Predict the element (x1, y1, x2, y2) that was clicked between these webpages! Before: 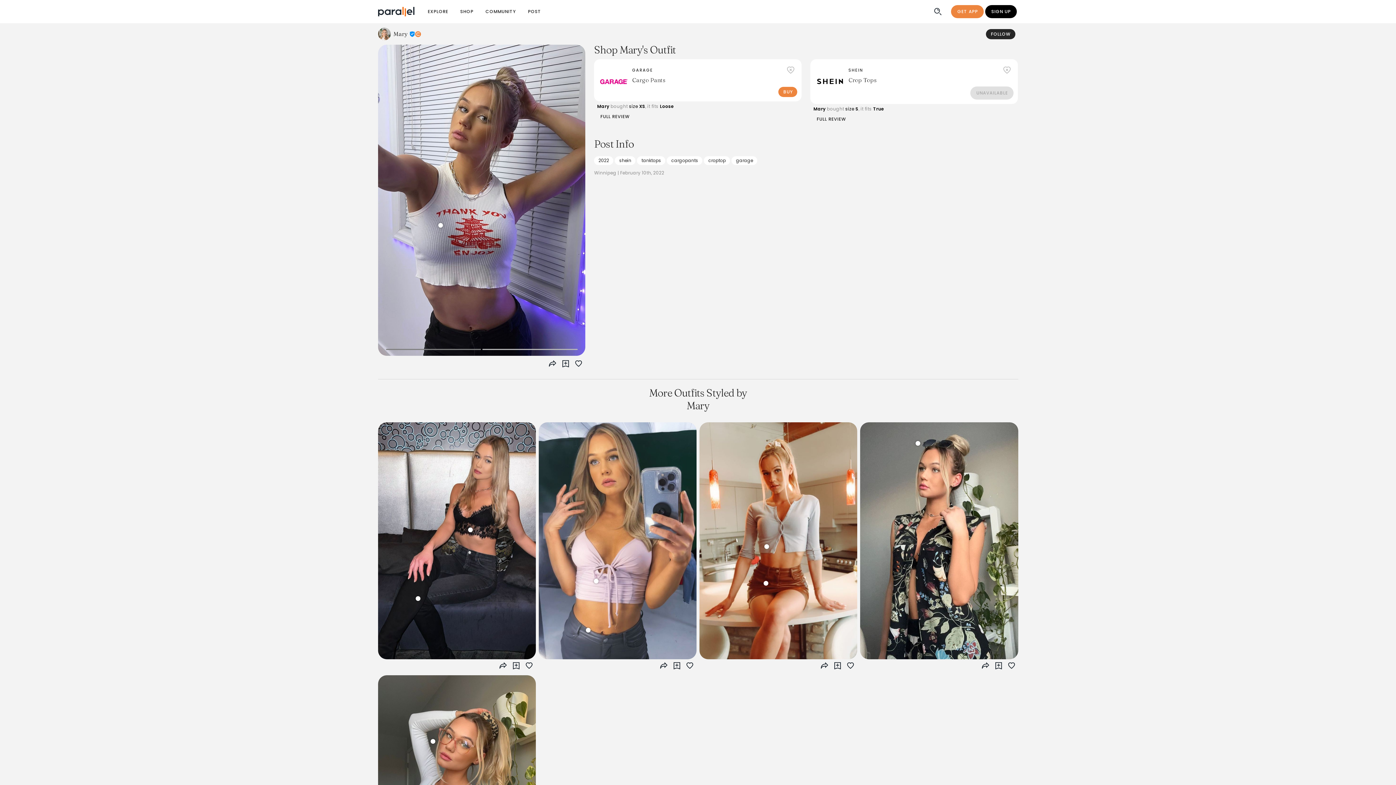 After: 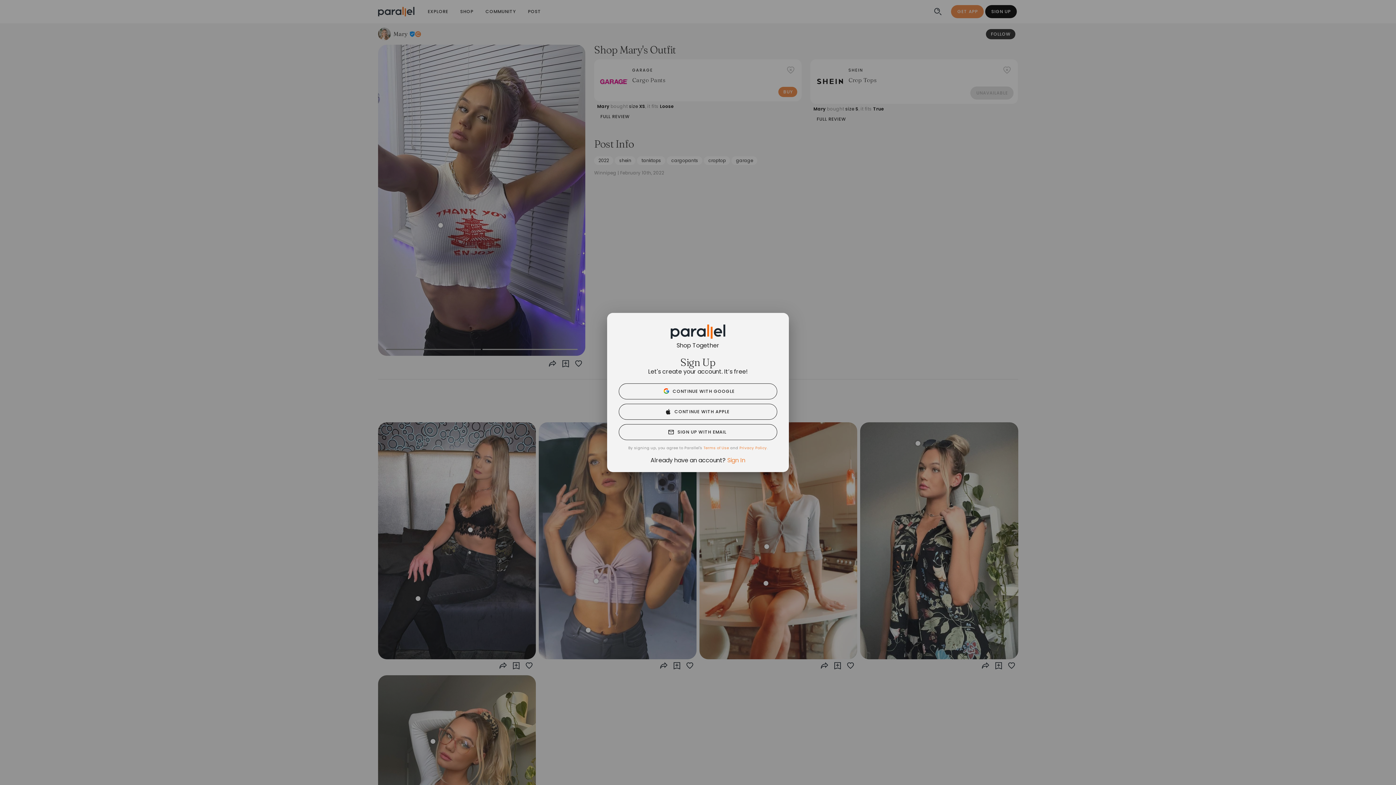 Action: bbox: (670, 659, 683, 672)